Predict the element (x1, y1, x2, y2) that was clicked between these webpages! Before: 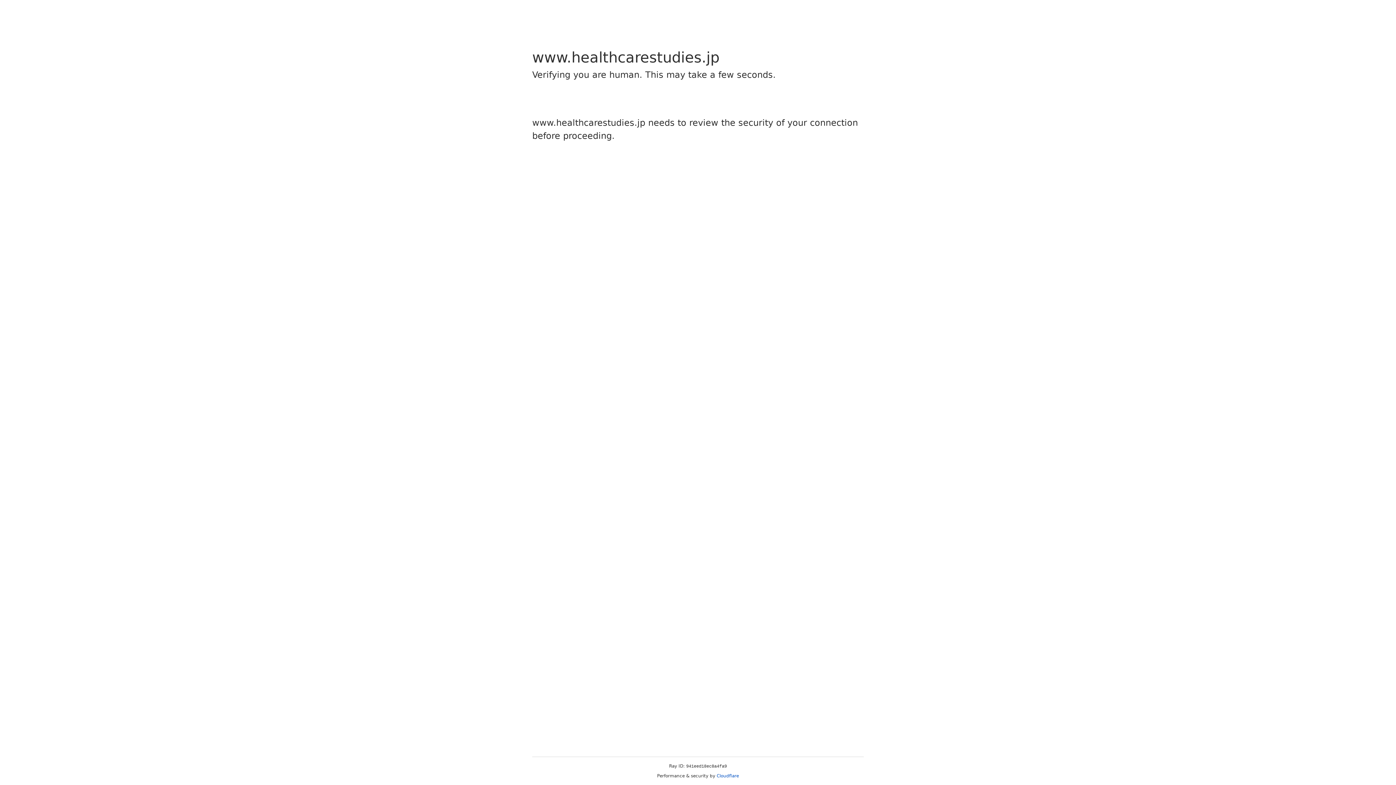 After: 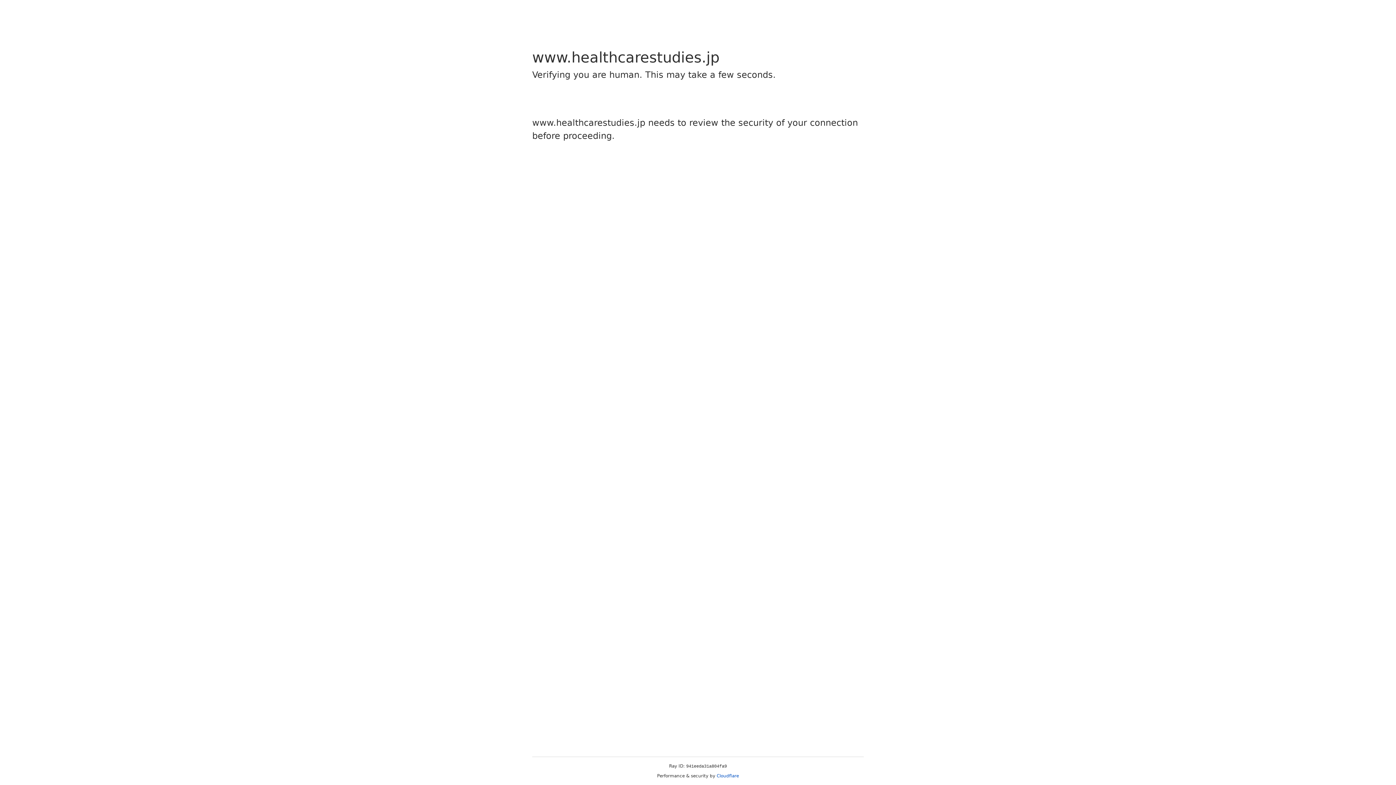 Action: bbox: (716, 773, 739, 778) label: Cloudflare